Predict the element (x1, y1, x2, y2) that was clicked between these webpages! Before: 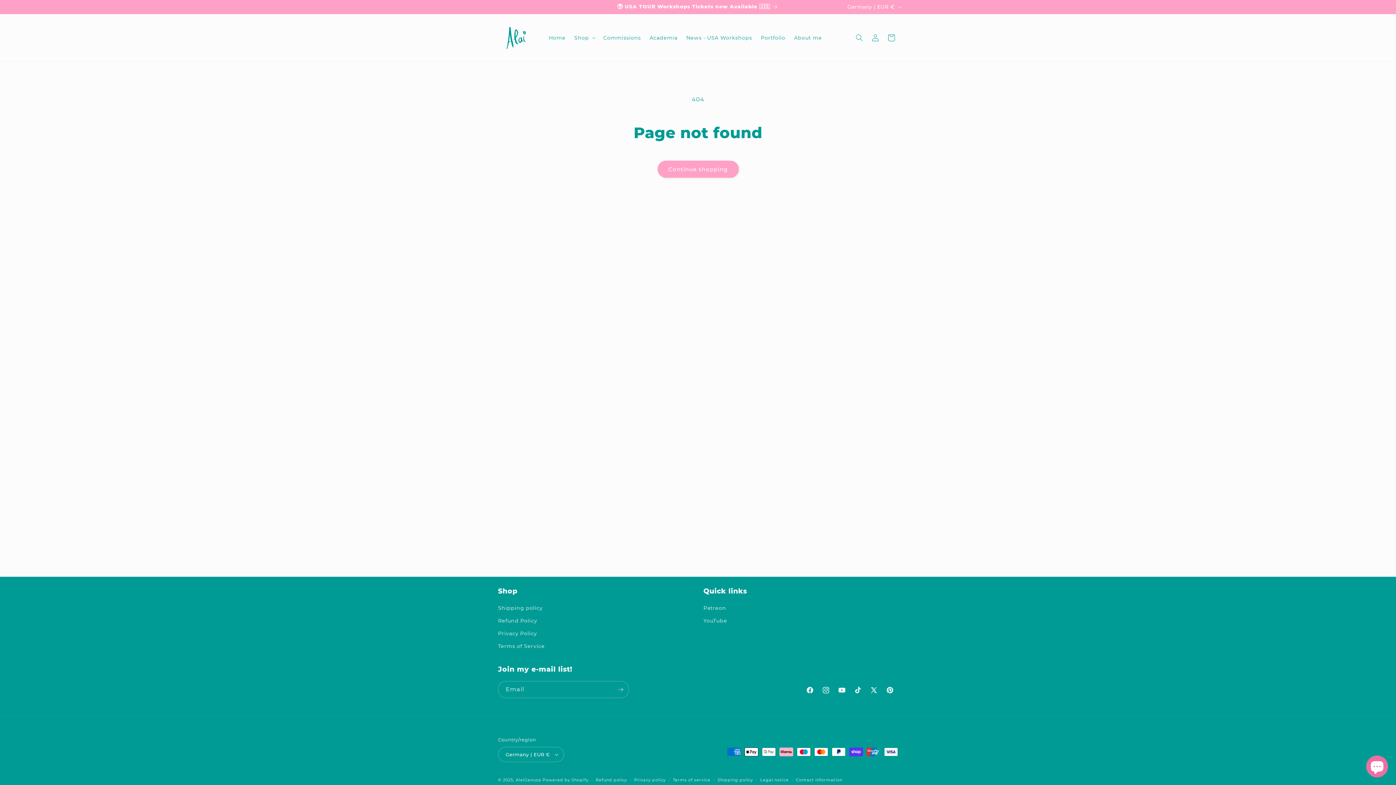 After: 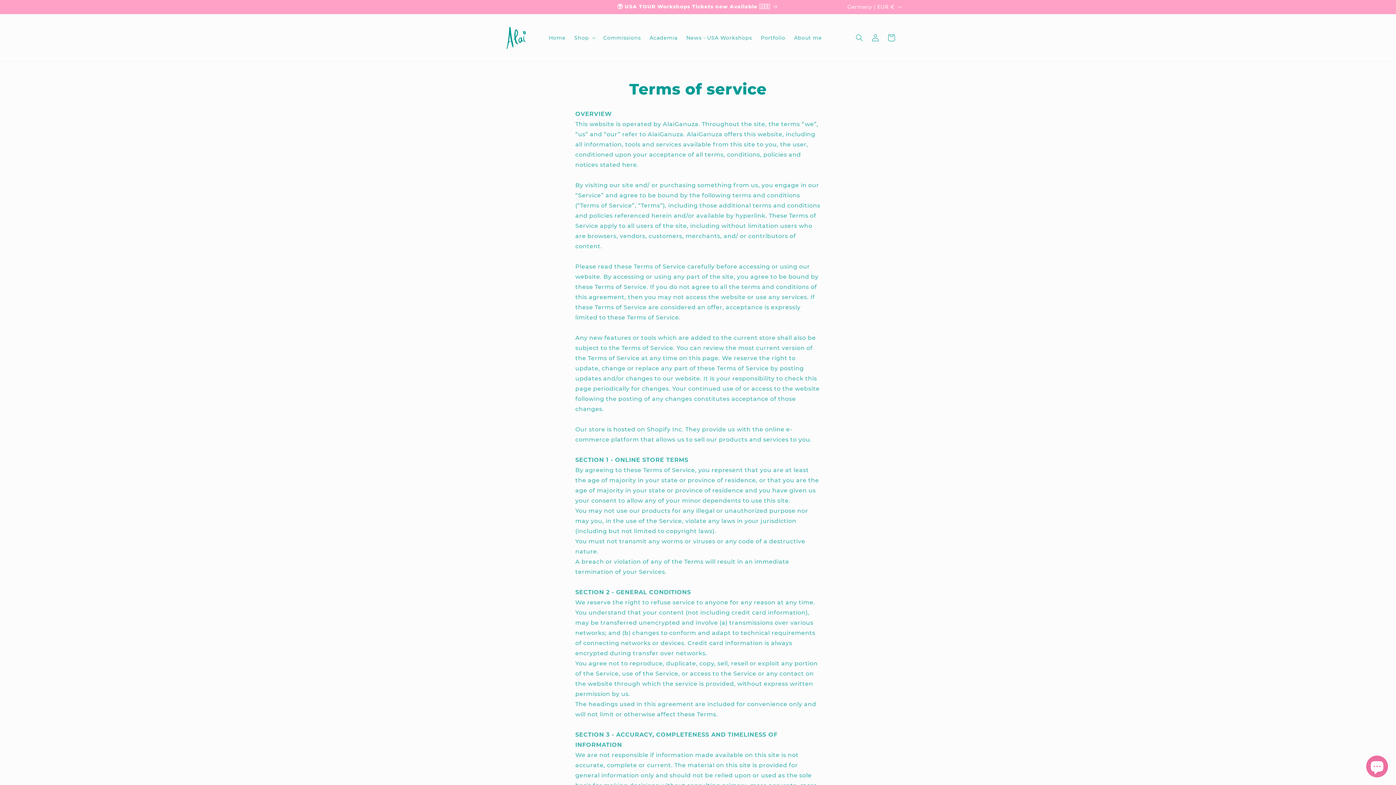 Action: bbox: (498, 640, 544, 653) label: Terms of Service